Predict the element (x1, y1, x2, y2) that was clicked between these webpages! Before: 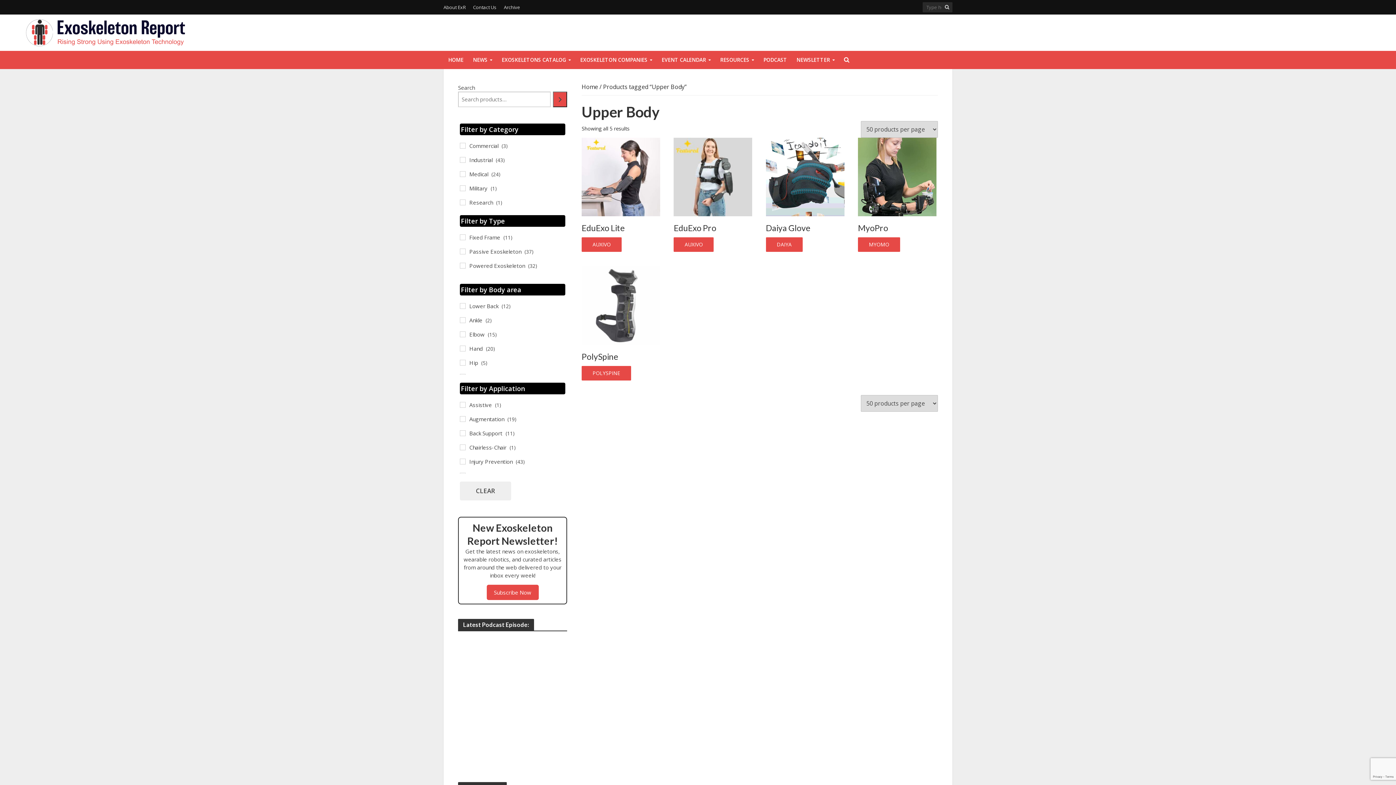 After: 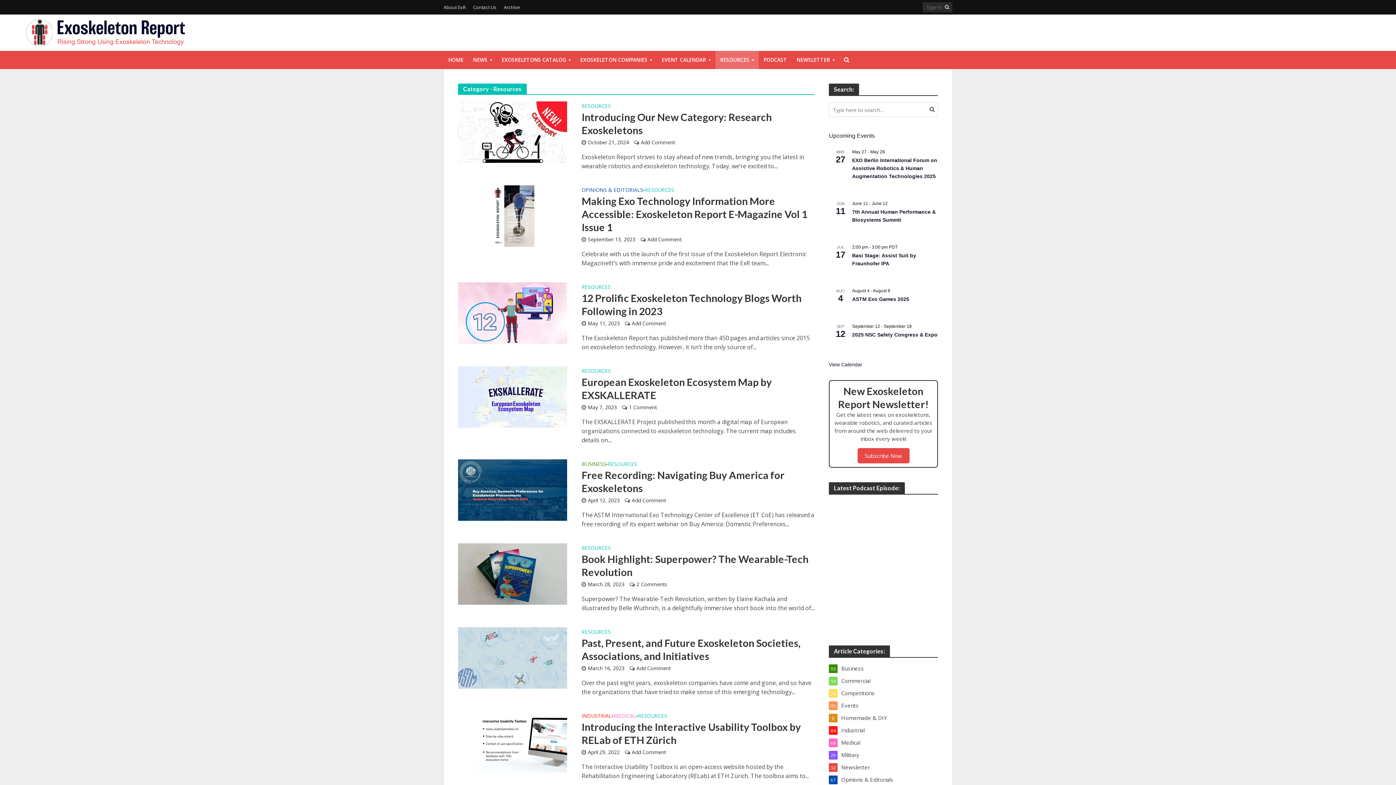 Action: bbox: (715, 50, 758, 69) label: RESOURCES